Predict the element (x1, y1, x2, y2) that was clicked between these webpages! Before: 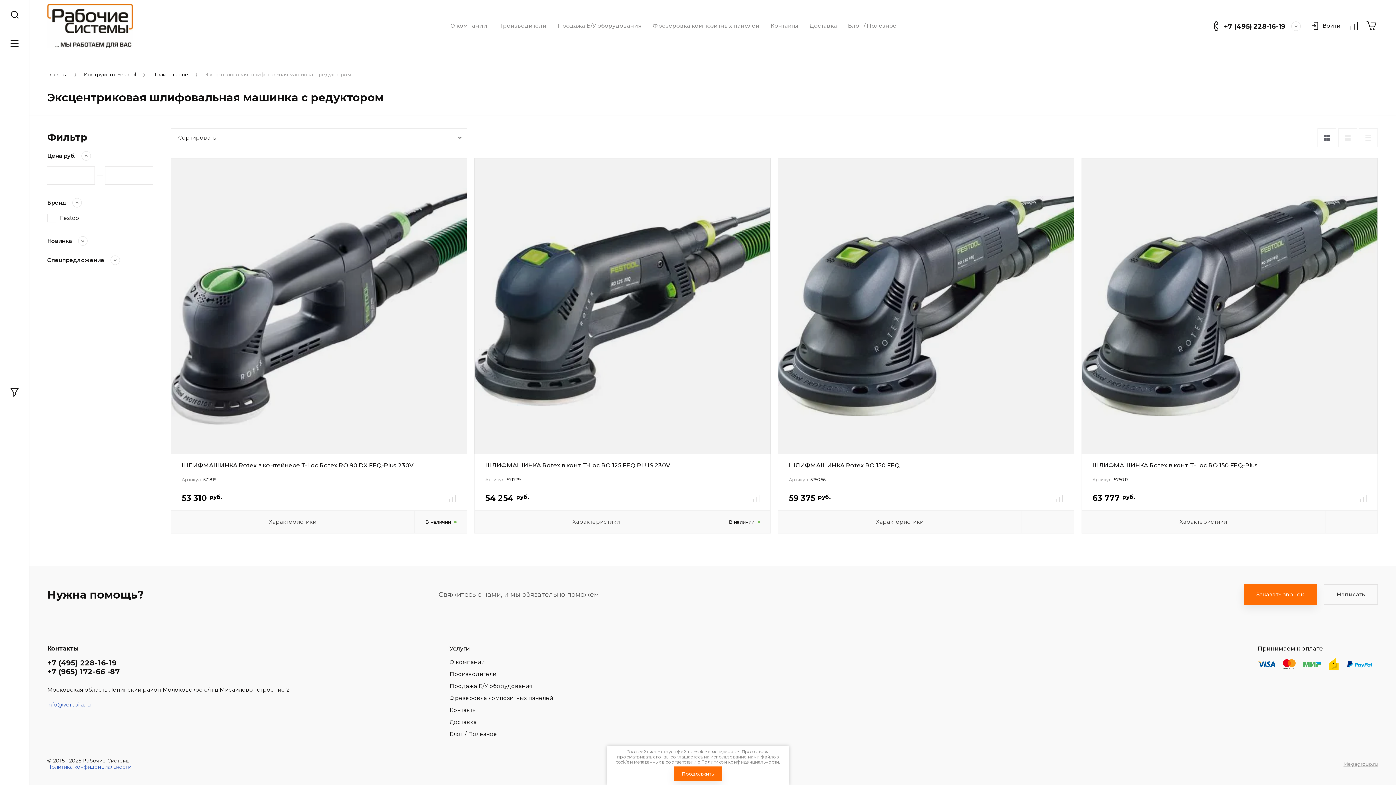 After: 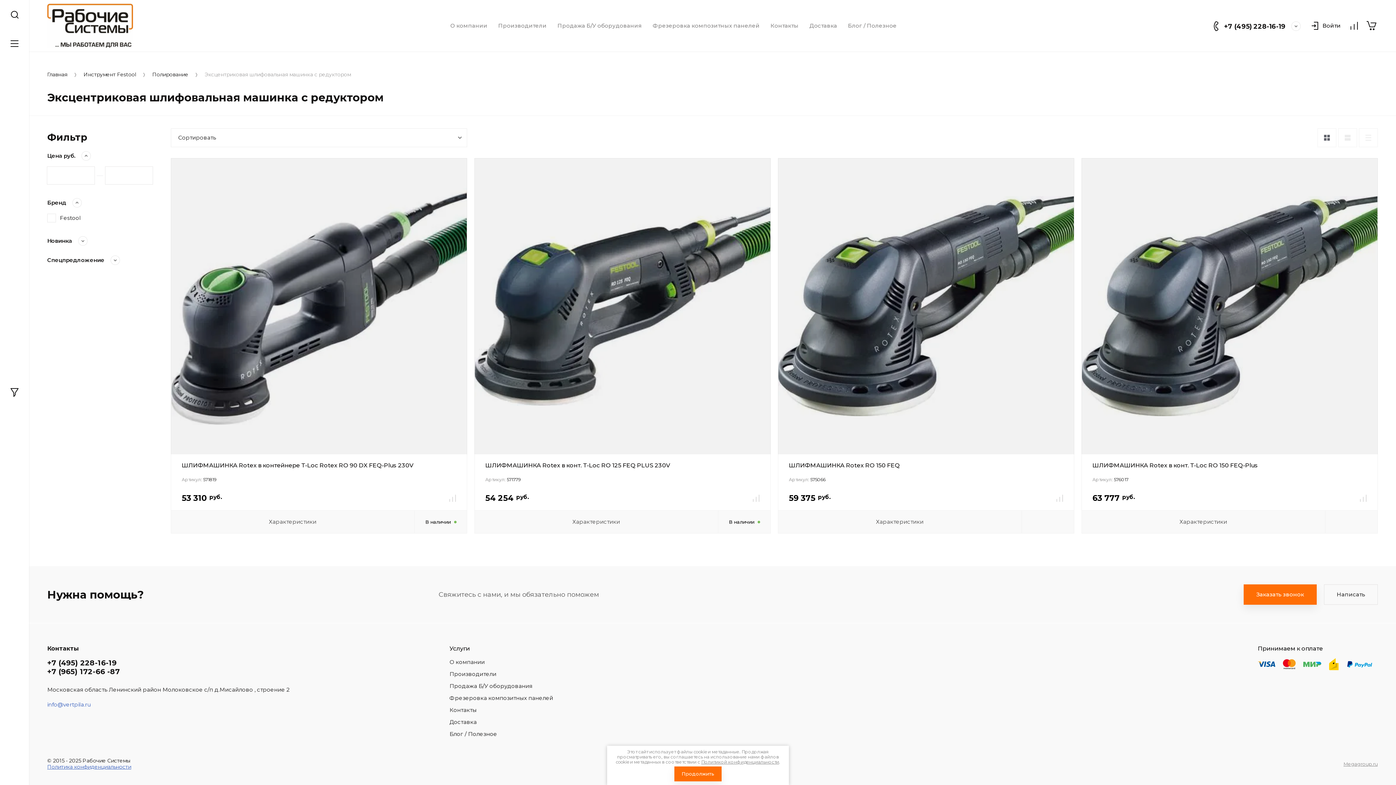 Action: bbox: (47, 667, 120, 676) label: +7 (965) 172-66 -87